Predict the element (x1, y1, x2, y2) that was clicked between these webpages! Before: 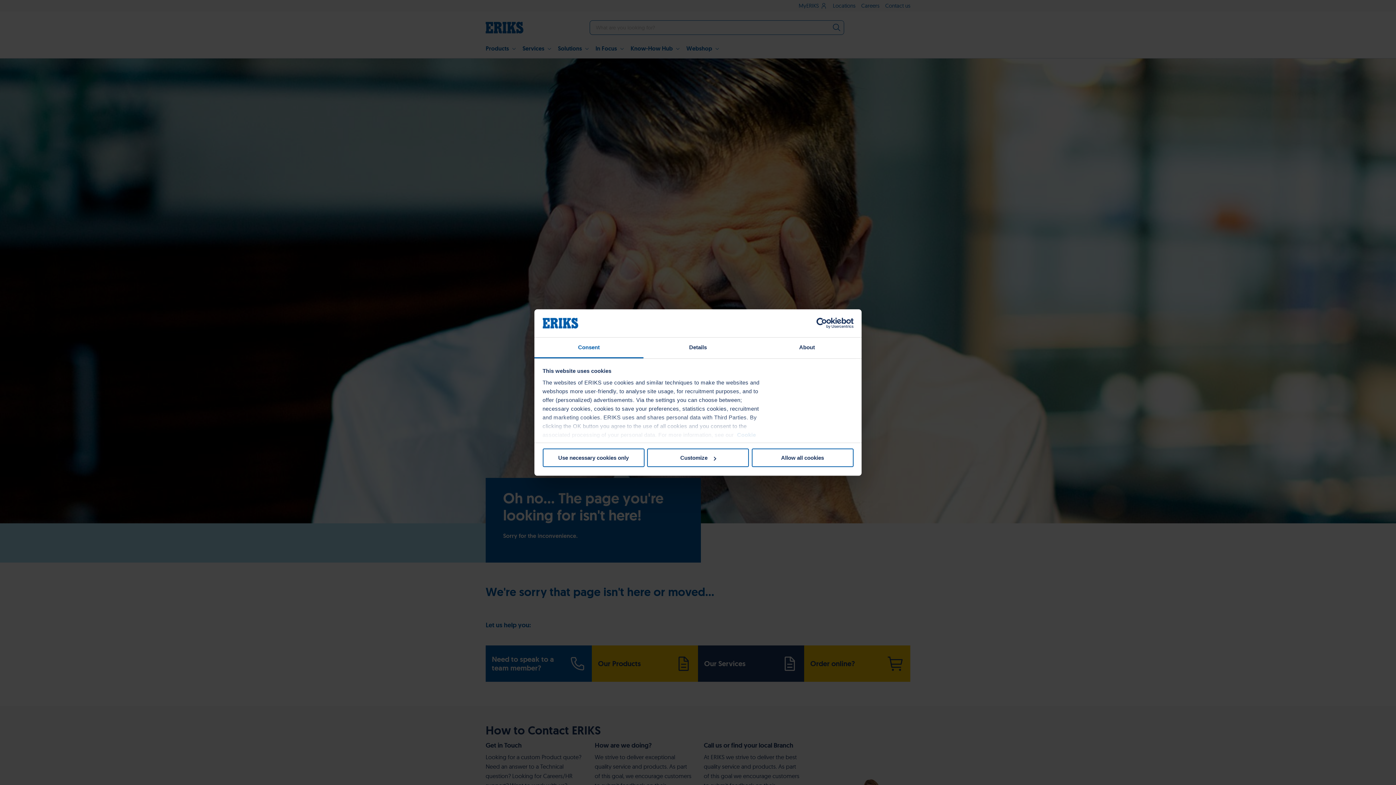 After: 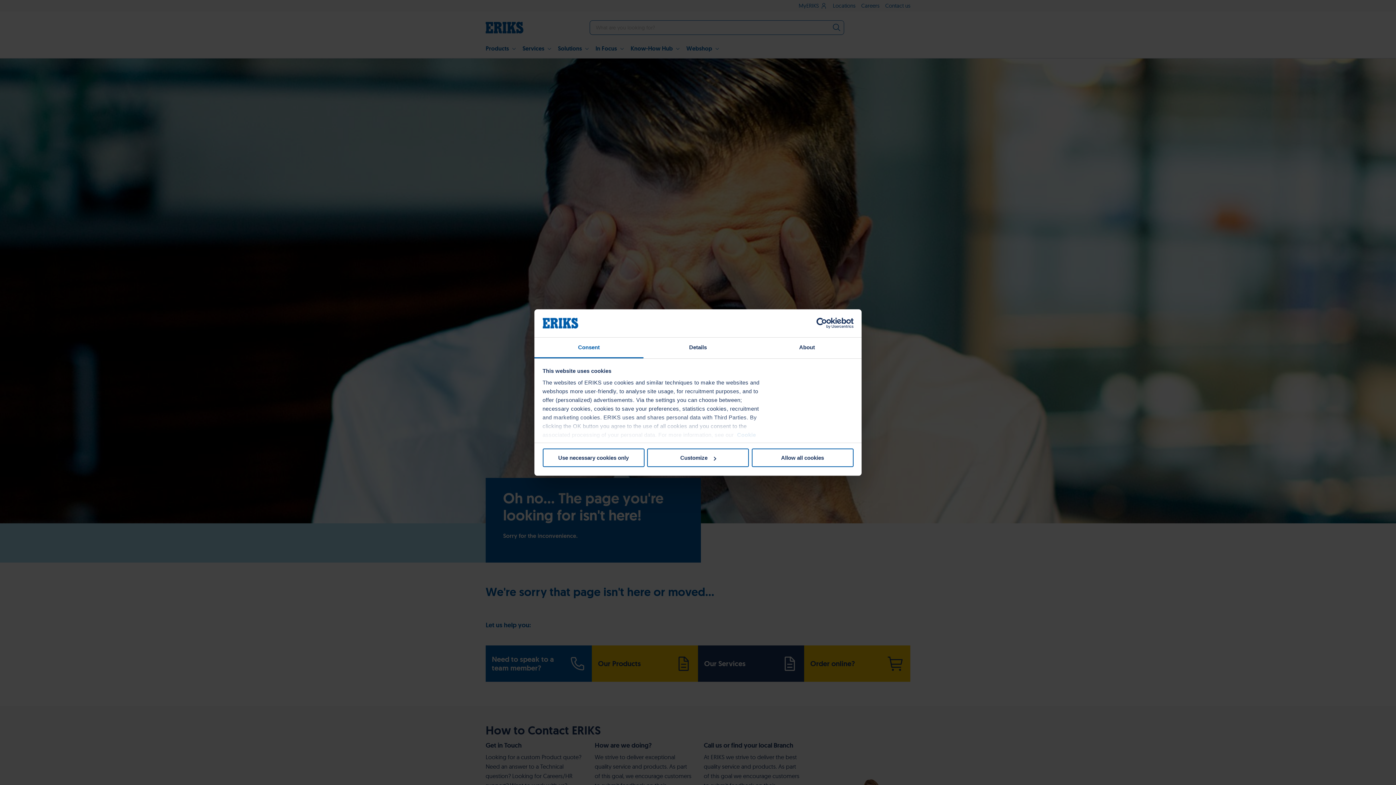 Action: bbox: (534, 337, 643, 358) label: Consent